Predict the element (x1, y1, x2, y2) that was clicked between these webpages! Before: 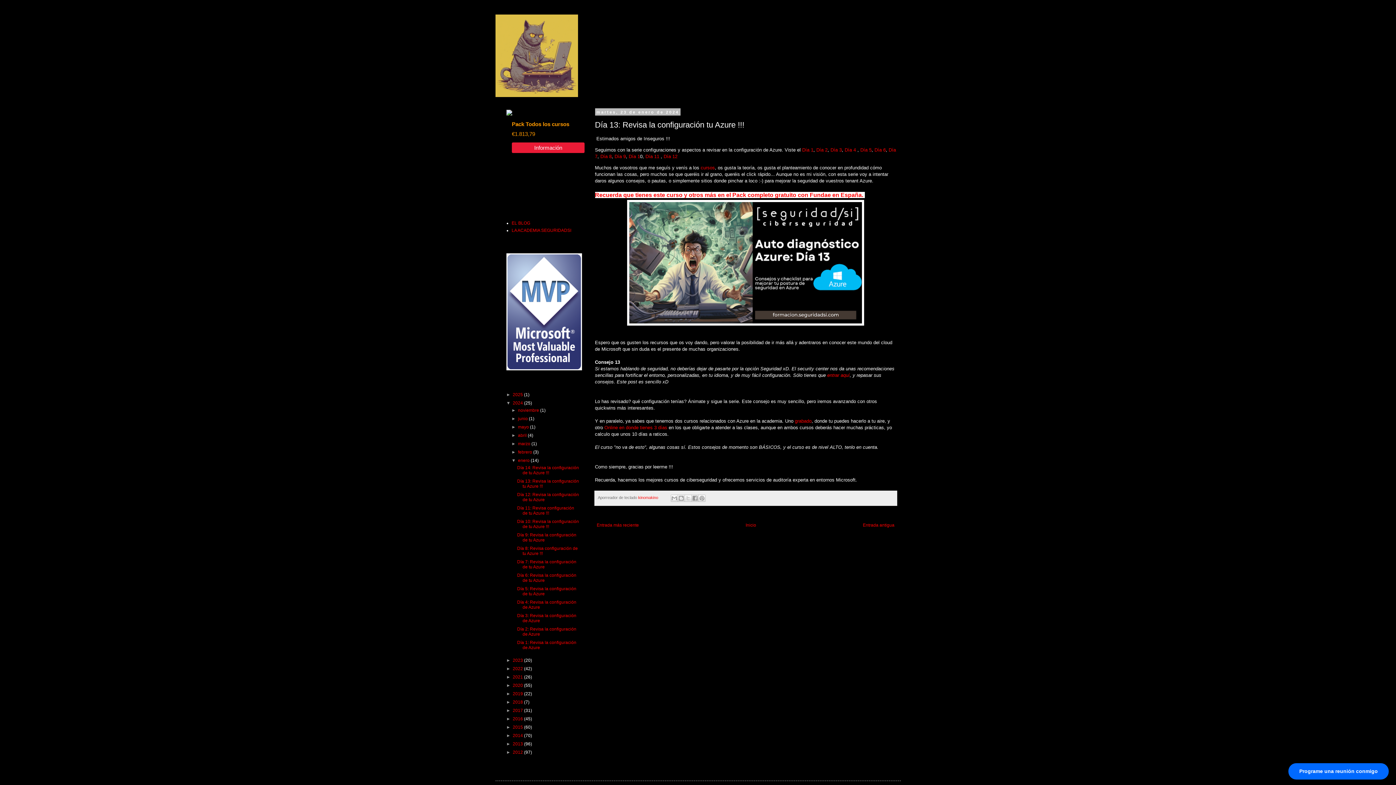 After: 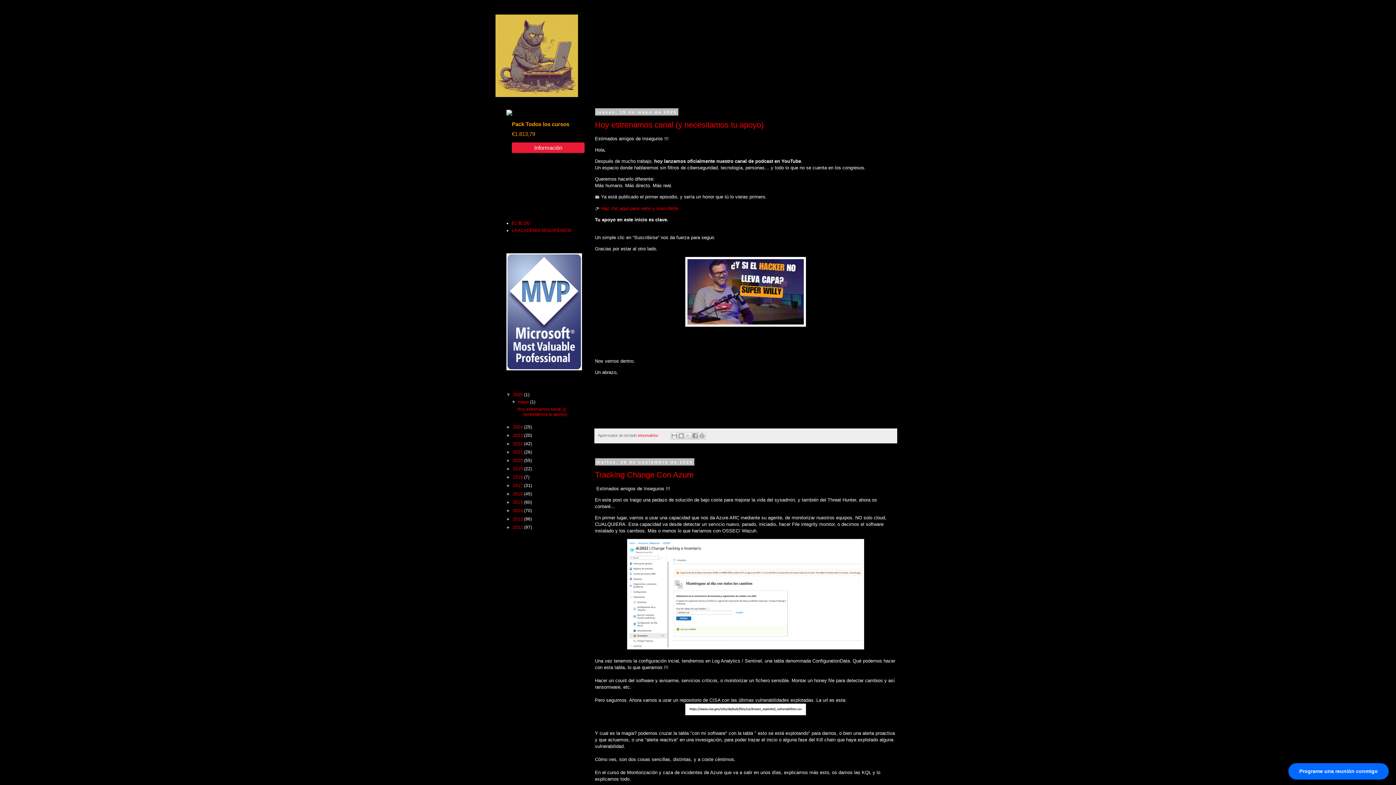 Action: label: EL BLOG bbox: (511, 220, 530, 225)